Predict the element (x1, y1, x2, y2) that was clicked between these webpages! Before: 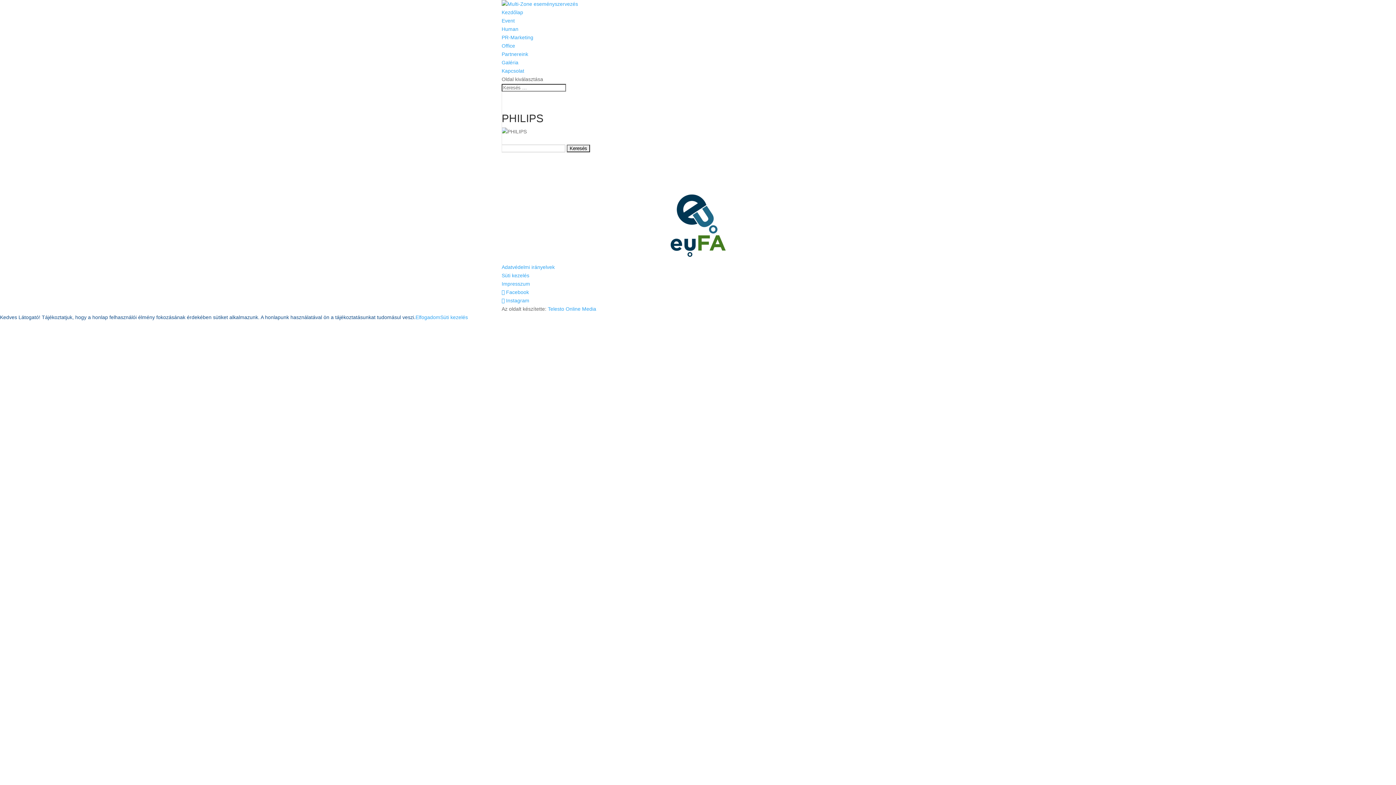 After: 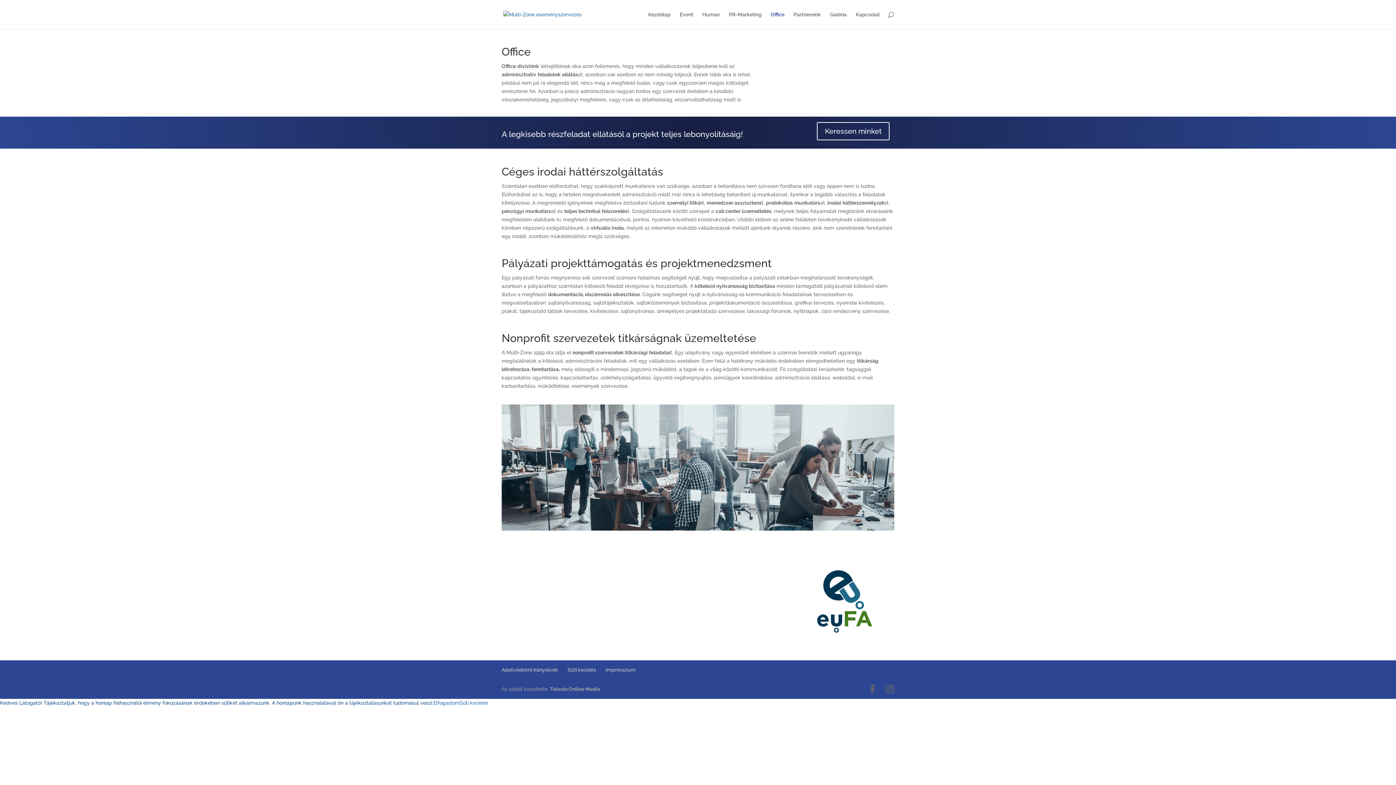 Action: label: Office bbox: (501, 42, 515, 48)